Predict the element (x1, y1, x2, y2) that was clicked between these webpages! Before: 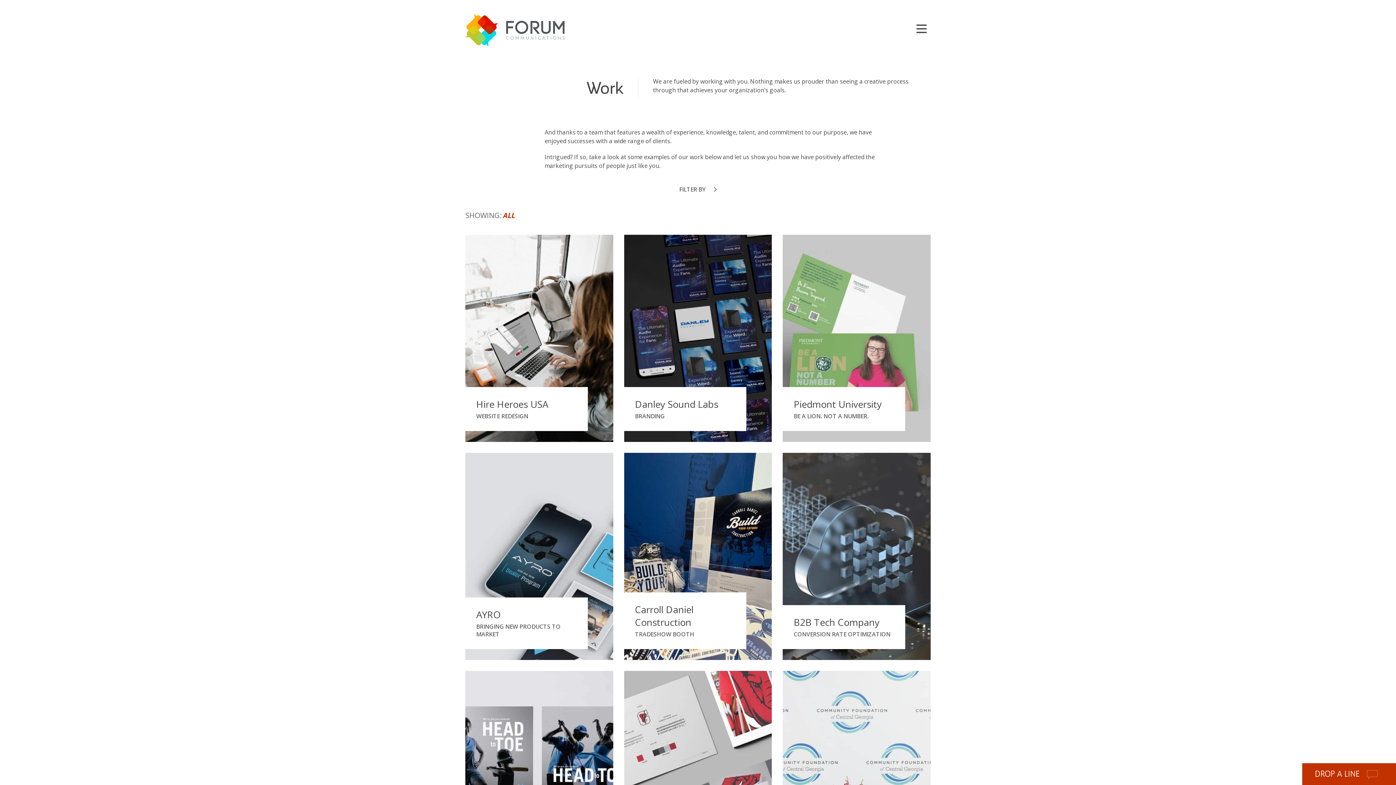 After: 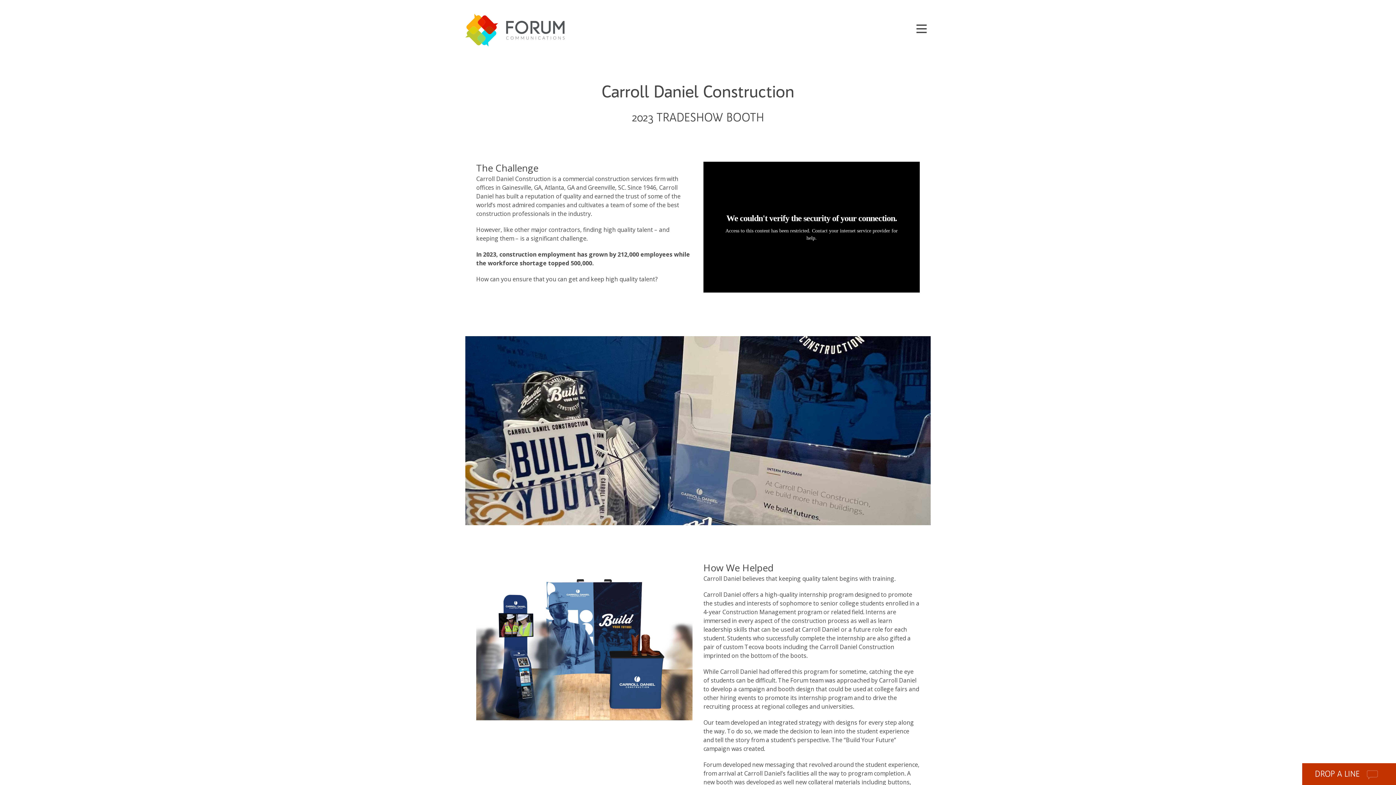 Action: label: Carroll Daniel Construction
TRADESHOW BOOTH bbox: (624, 453, 772, 660)